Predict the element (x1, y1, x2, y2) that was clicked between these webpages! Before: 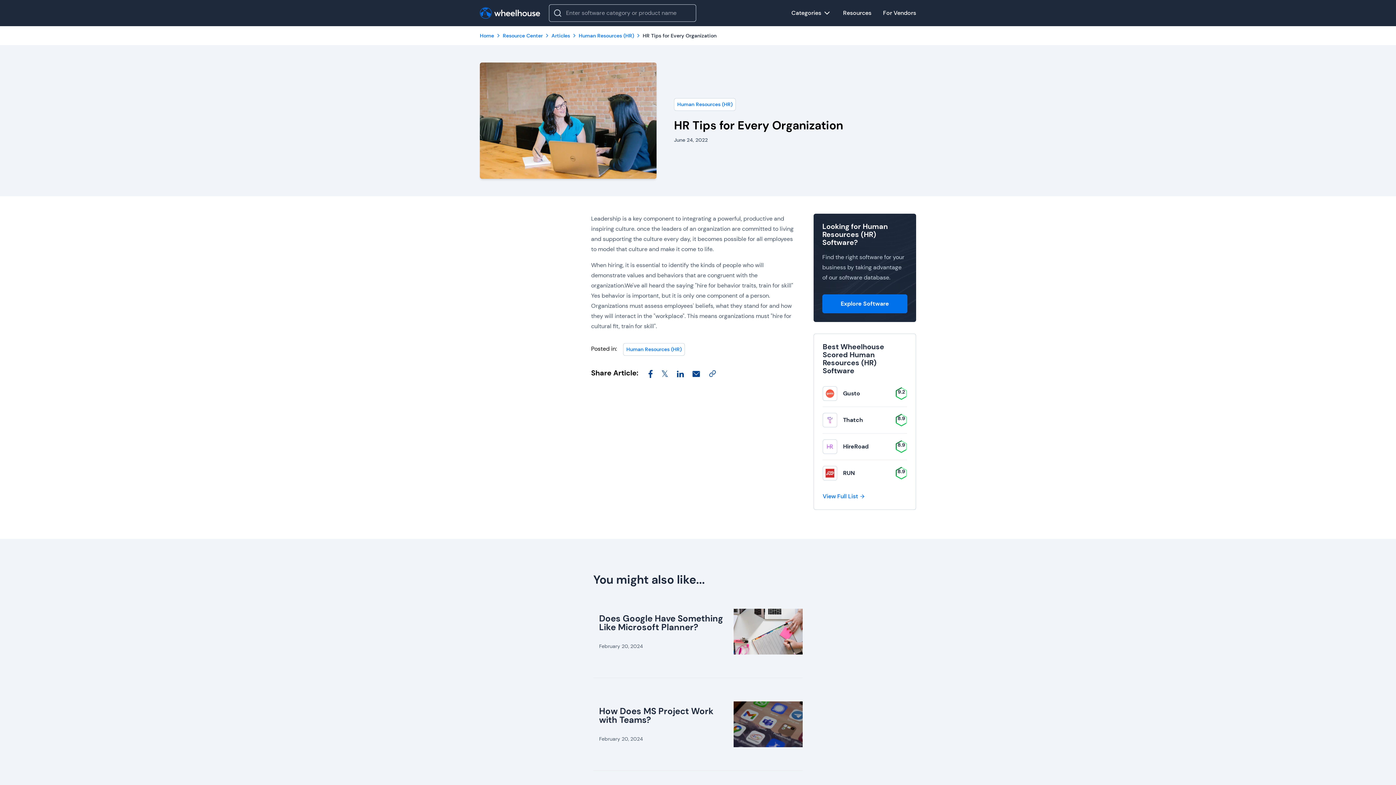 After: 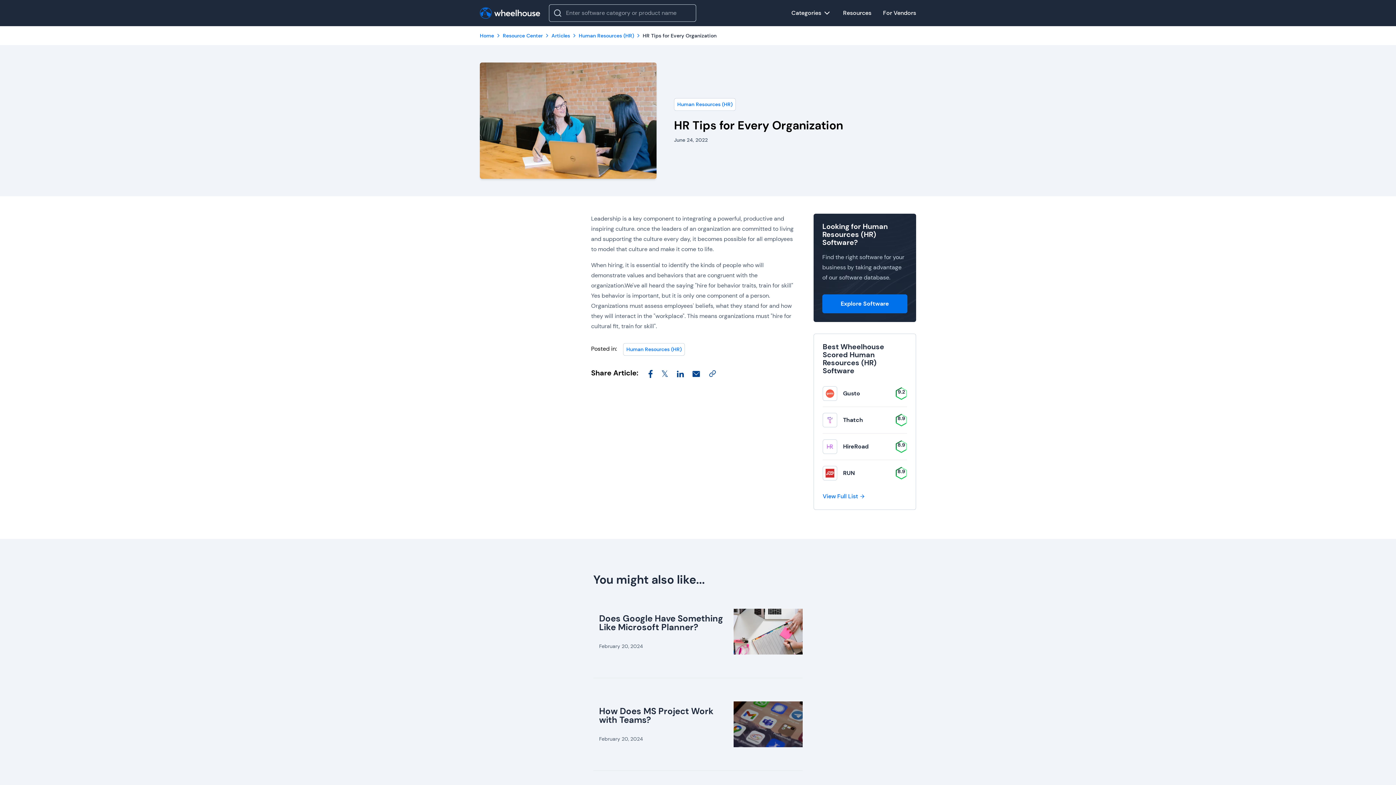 Action: bbox: (825, 469, 834, 477)